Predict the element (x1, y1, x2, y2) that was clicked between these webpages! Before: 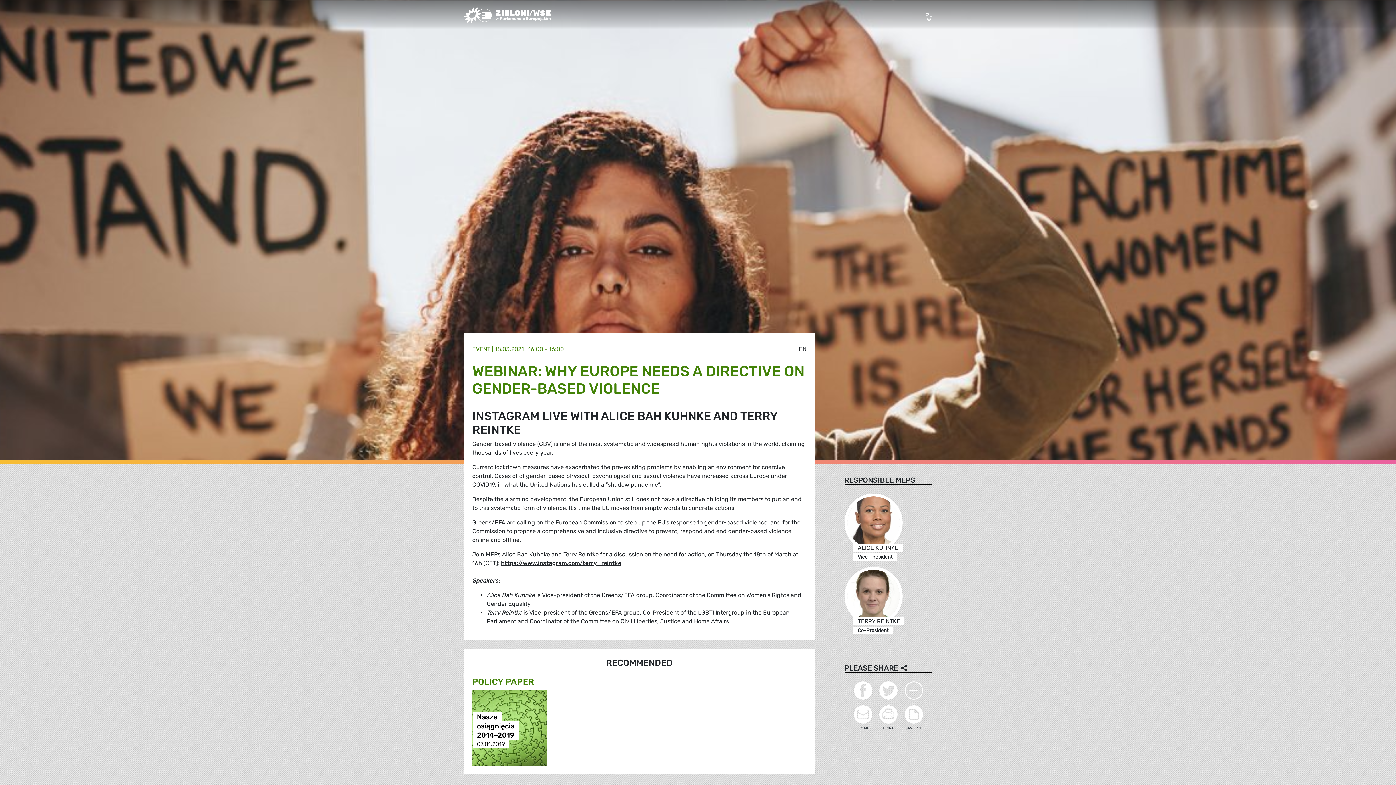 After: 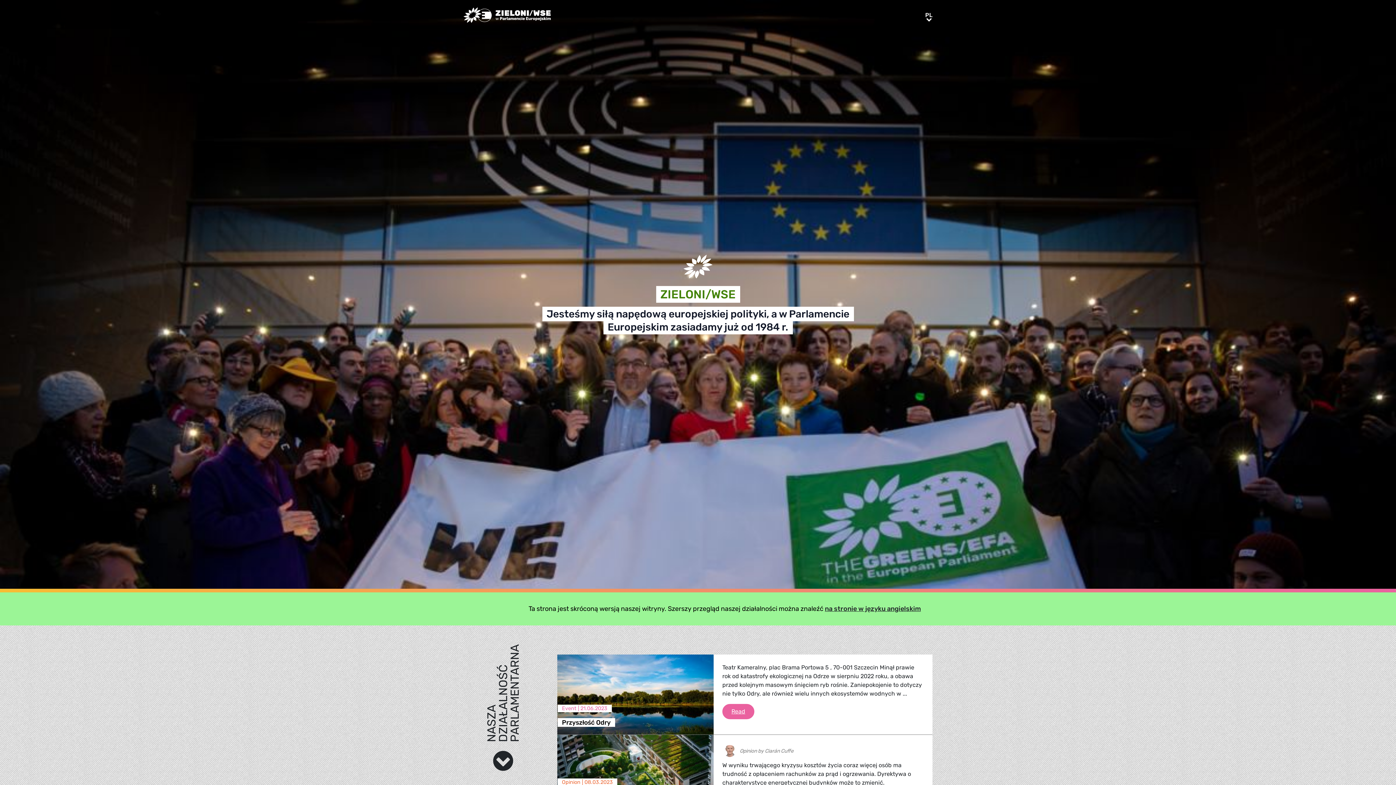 Action: bbox: (463, 7, 550, 29) label: Greens/EFA Home